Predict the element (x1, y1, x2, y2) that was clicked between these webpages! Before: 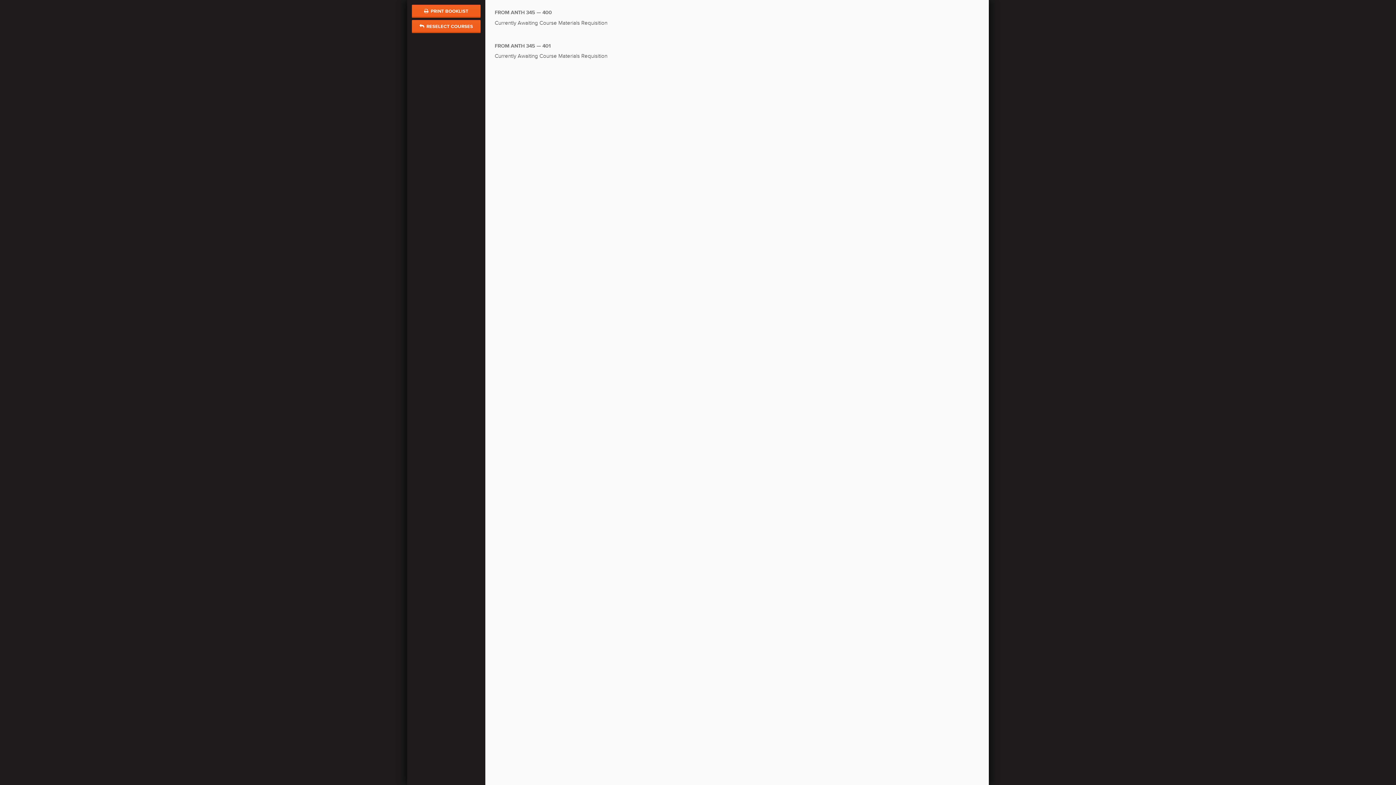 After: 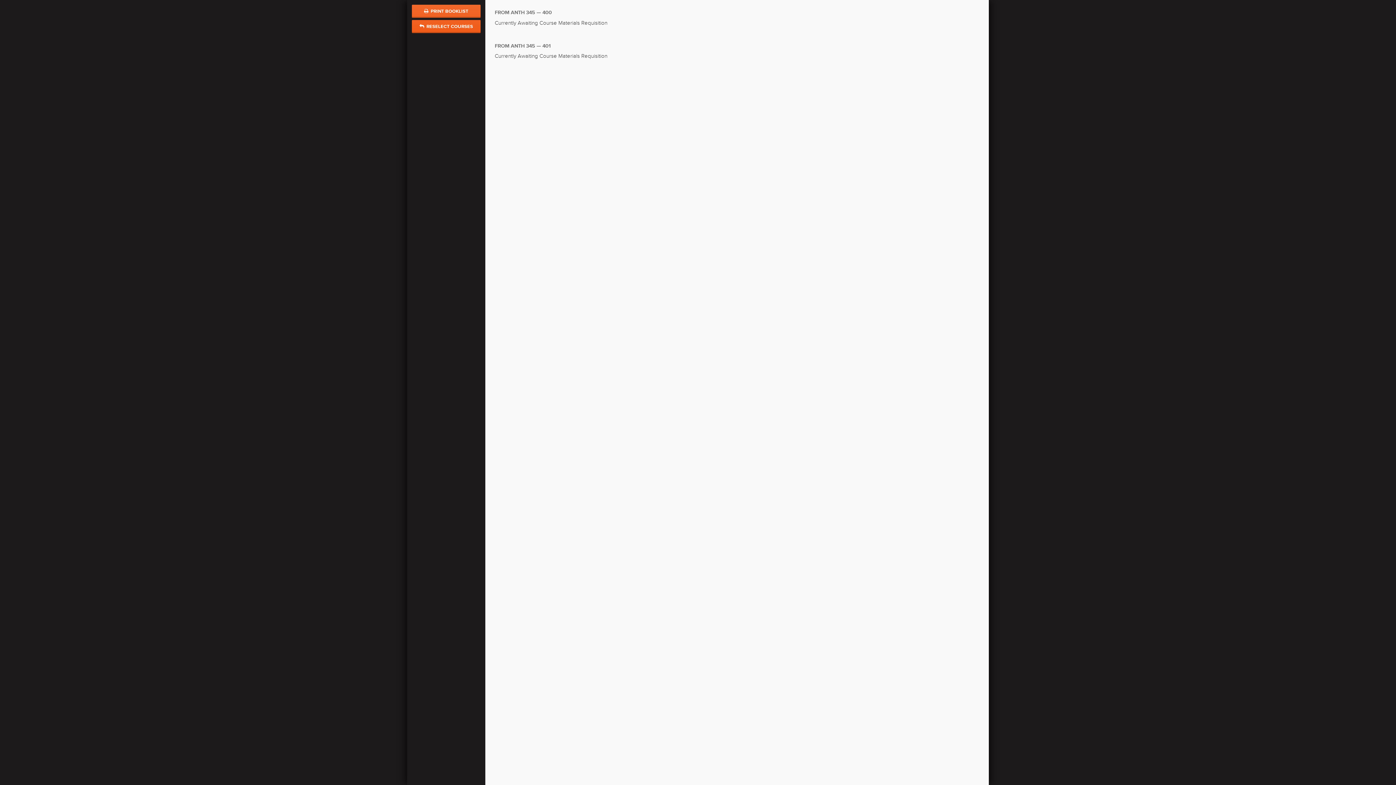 Action: label:  PRINT BOOKLIST bbox: (412, 4, 480, 17)